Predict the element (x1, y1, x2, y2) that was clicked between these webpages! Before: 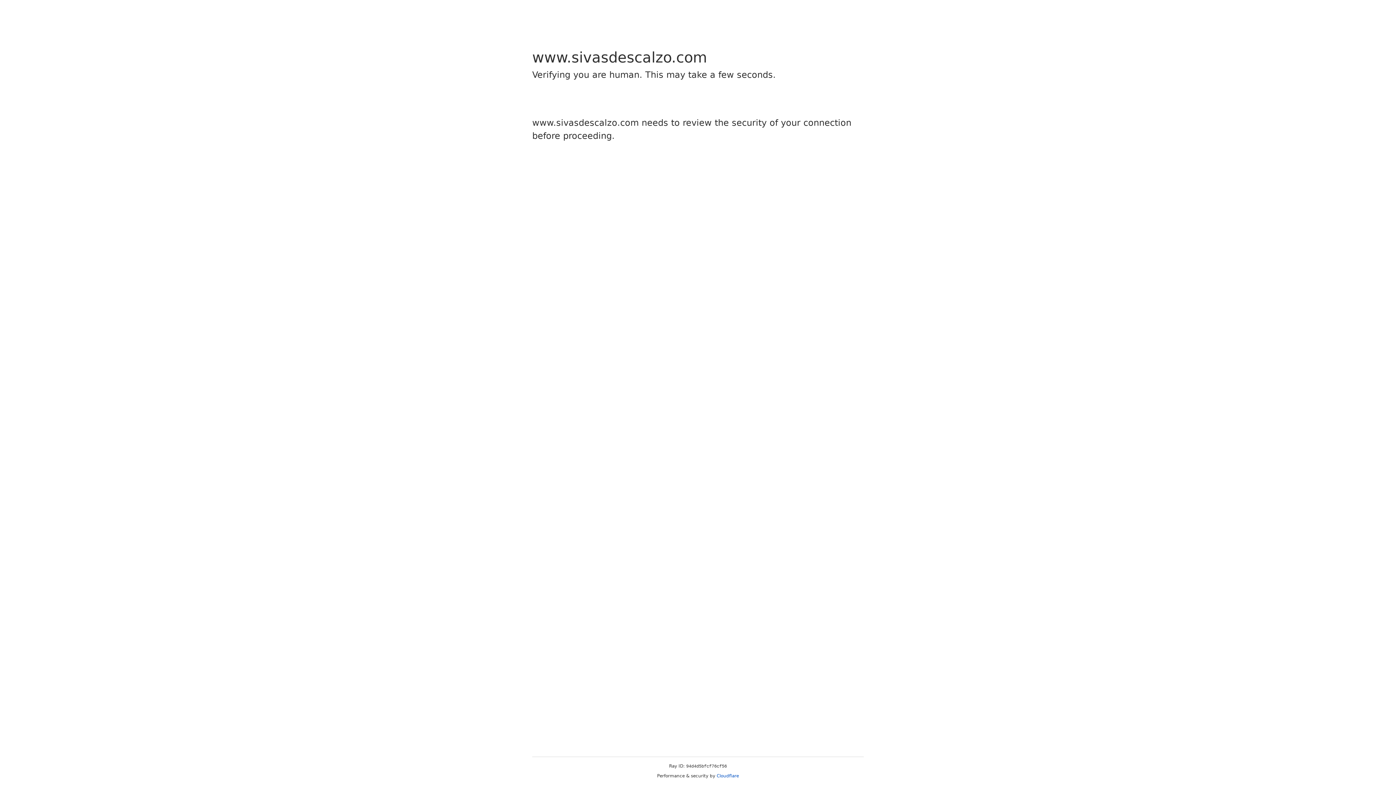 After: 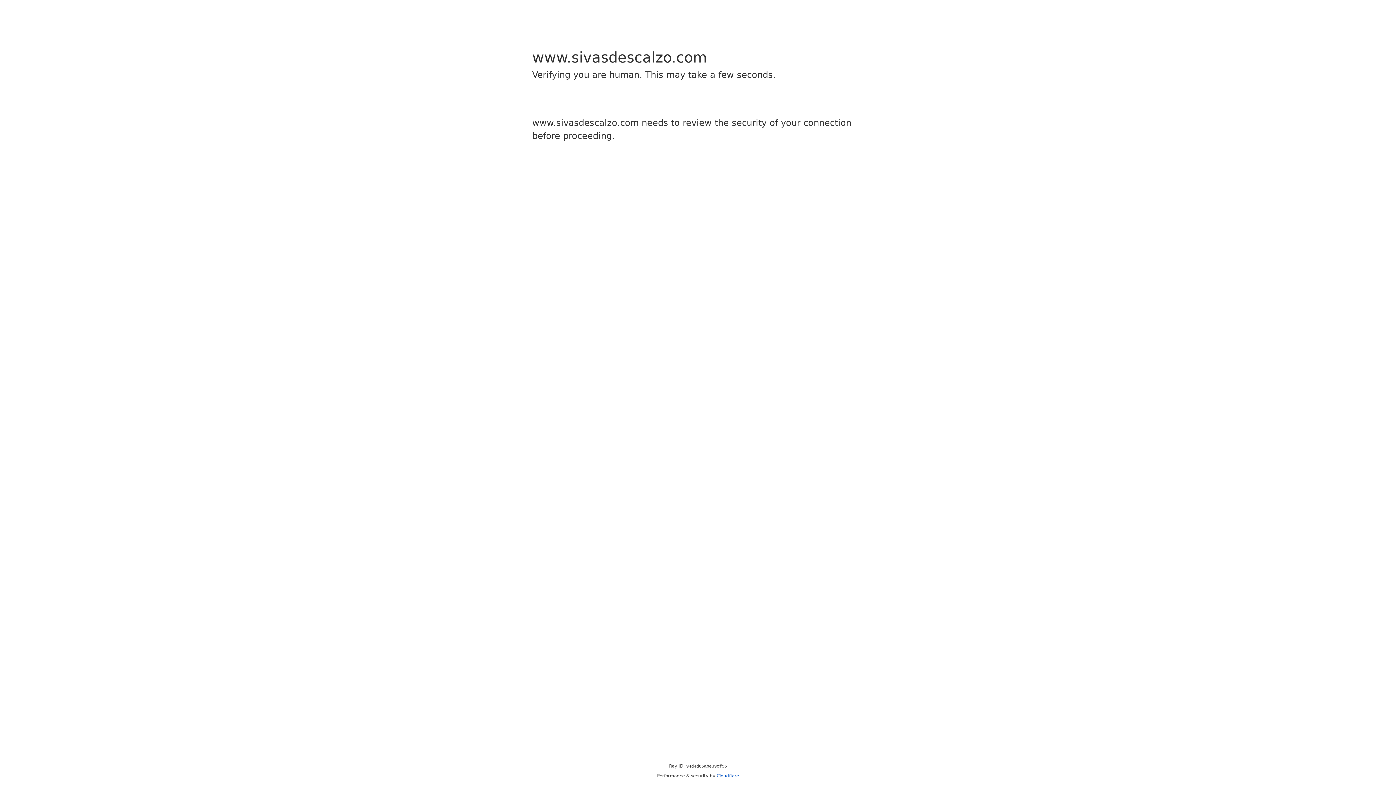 Action: bbox: (716, 773, 739, 778) label: Cloudflare